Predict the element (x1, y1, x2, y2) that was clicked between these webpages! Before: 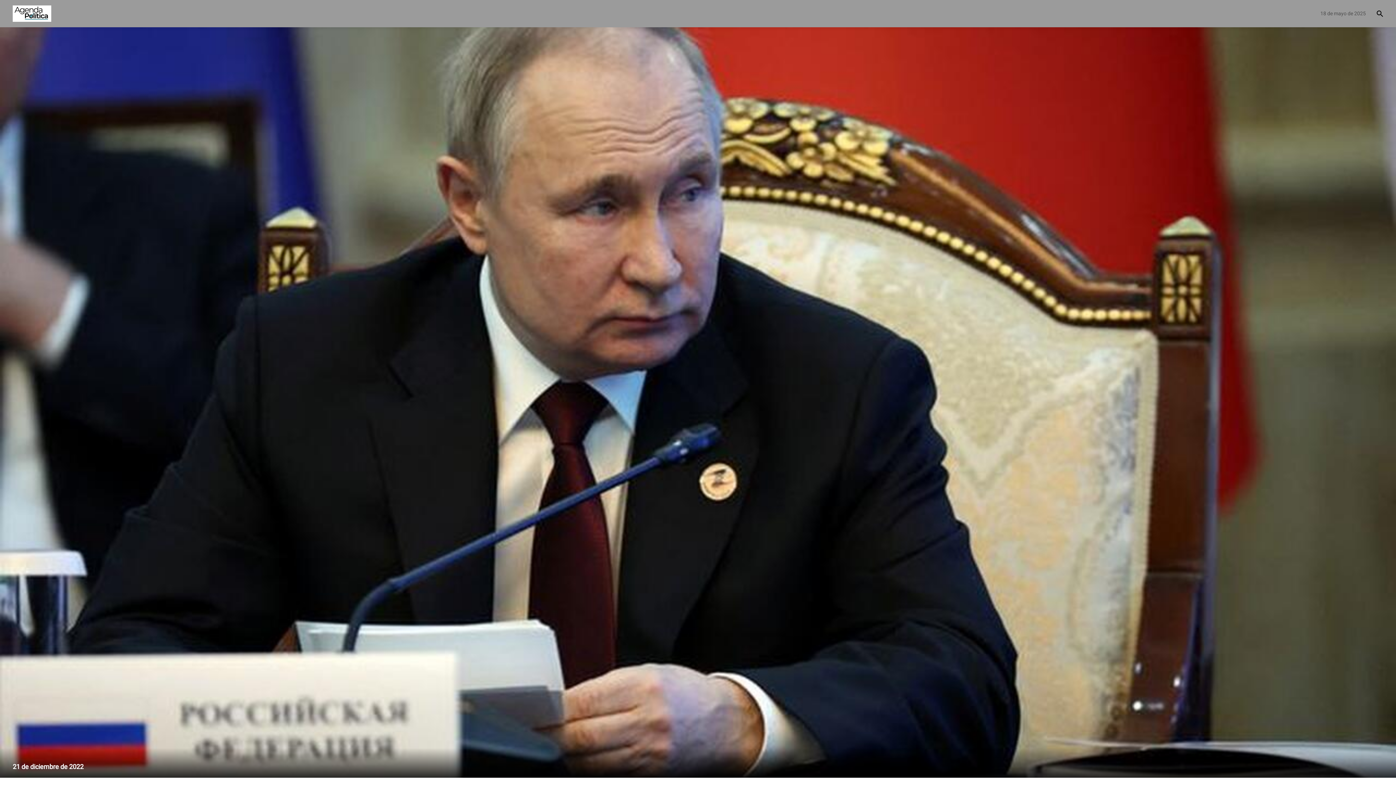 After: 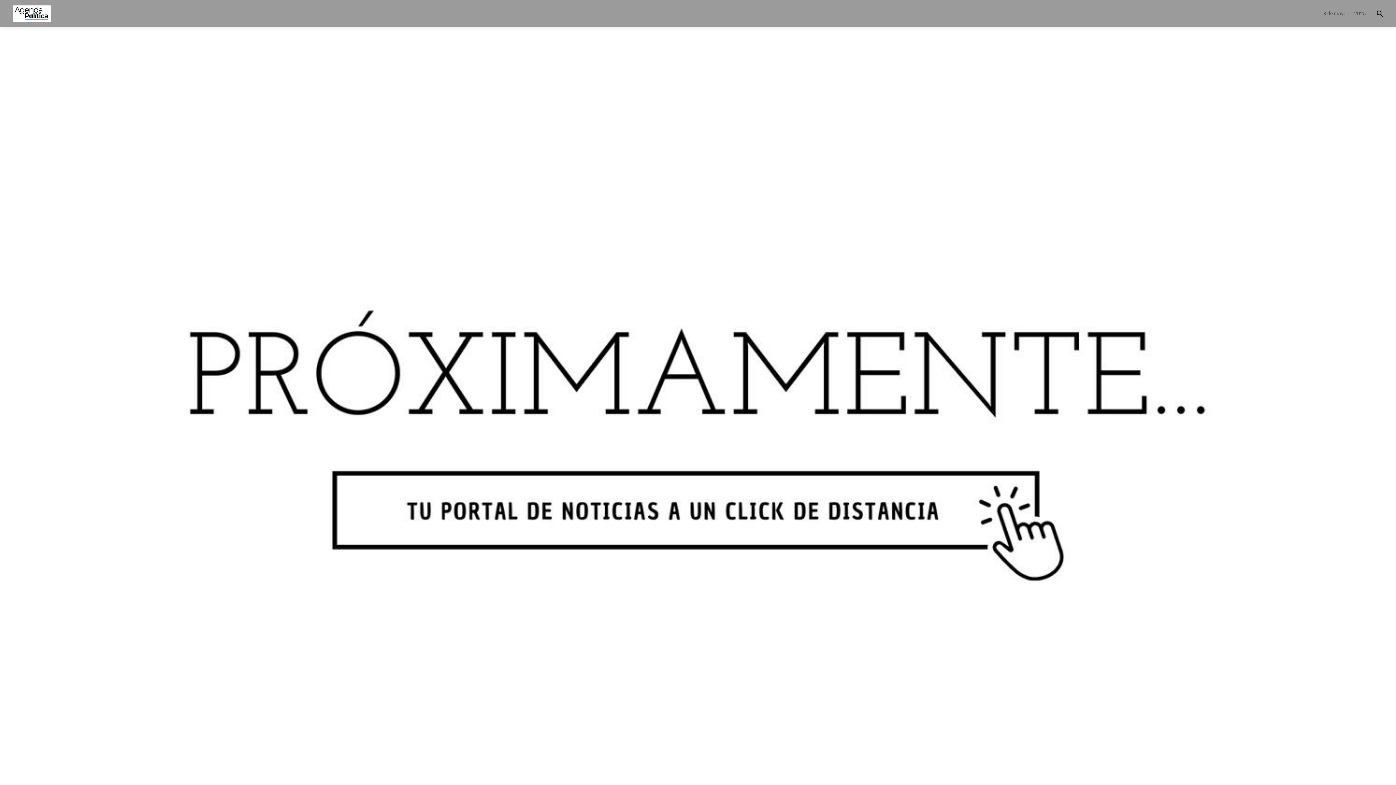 Action: bbox: (0, 5, 51, 21)